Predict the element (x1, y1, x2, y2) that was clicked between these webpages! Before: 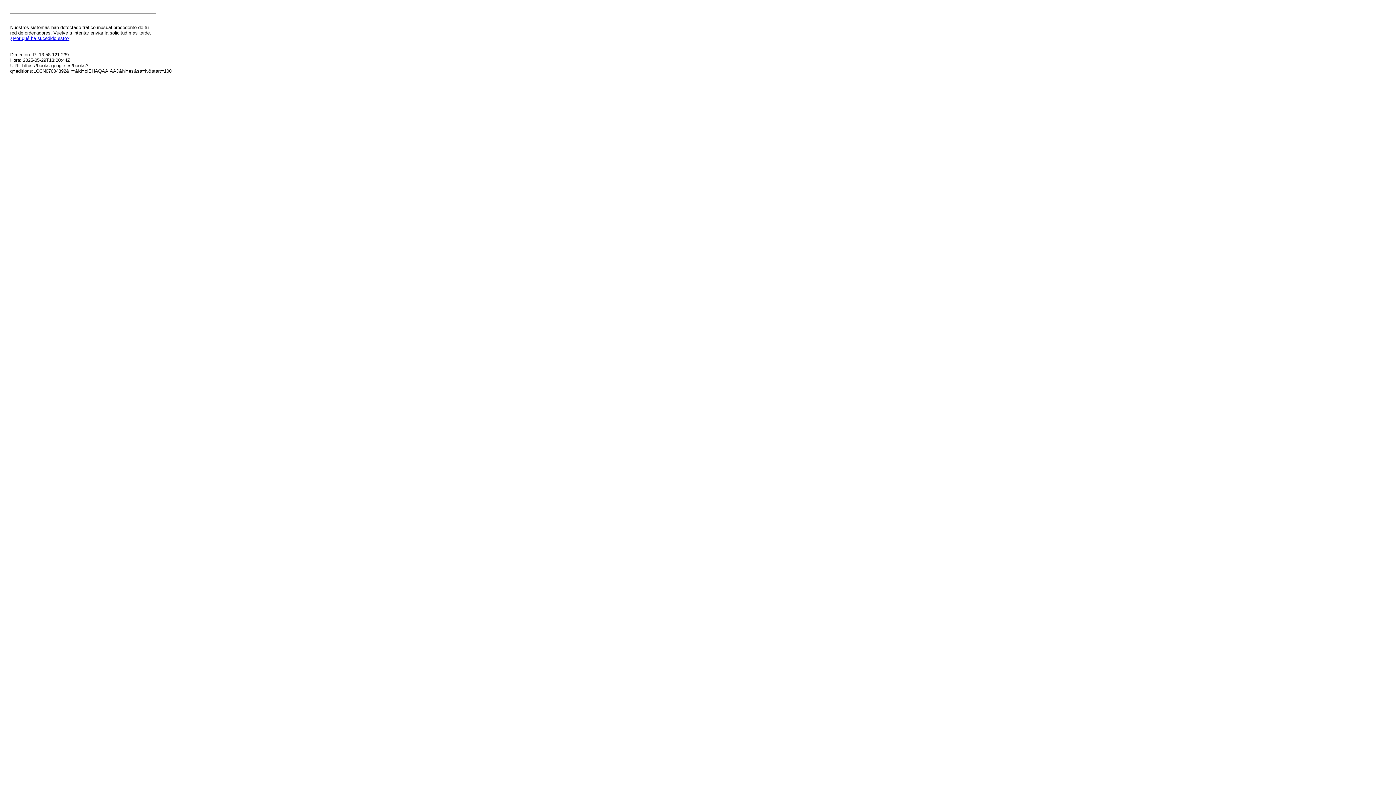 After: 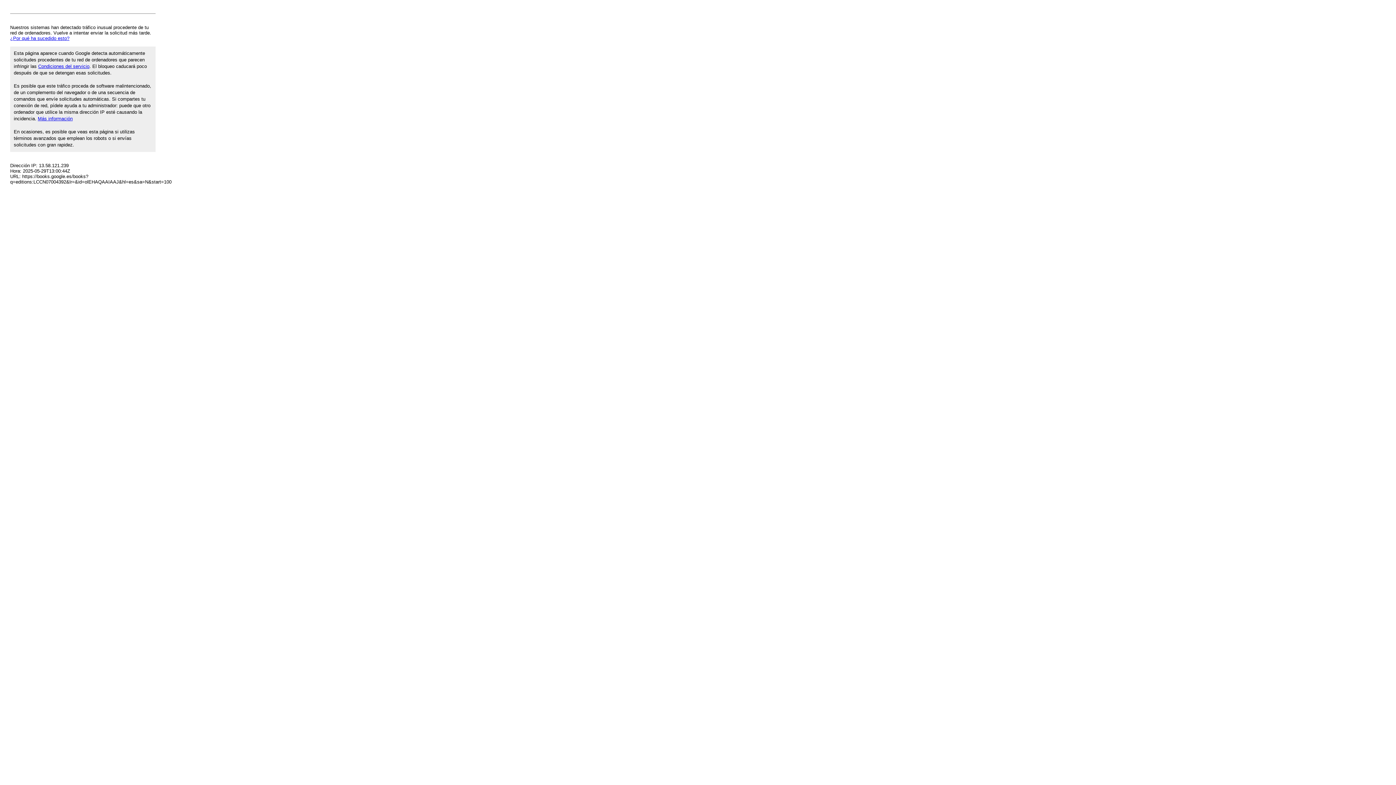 Action: label: ¿Por qué ha sucedido esto? bbox: (10, 35, 69, 41)